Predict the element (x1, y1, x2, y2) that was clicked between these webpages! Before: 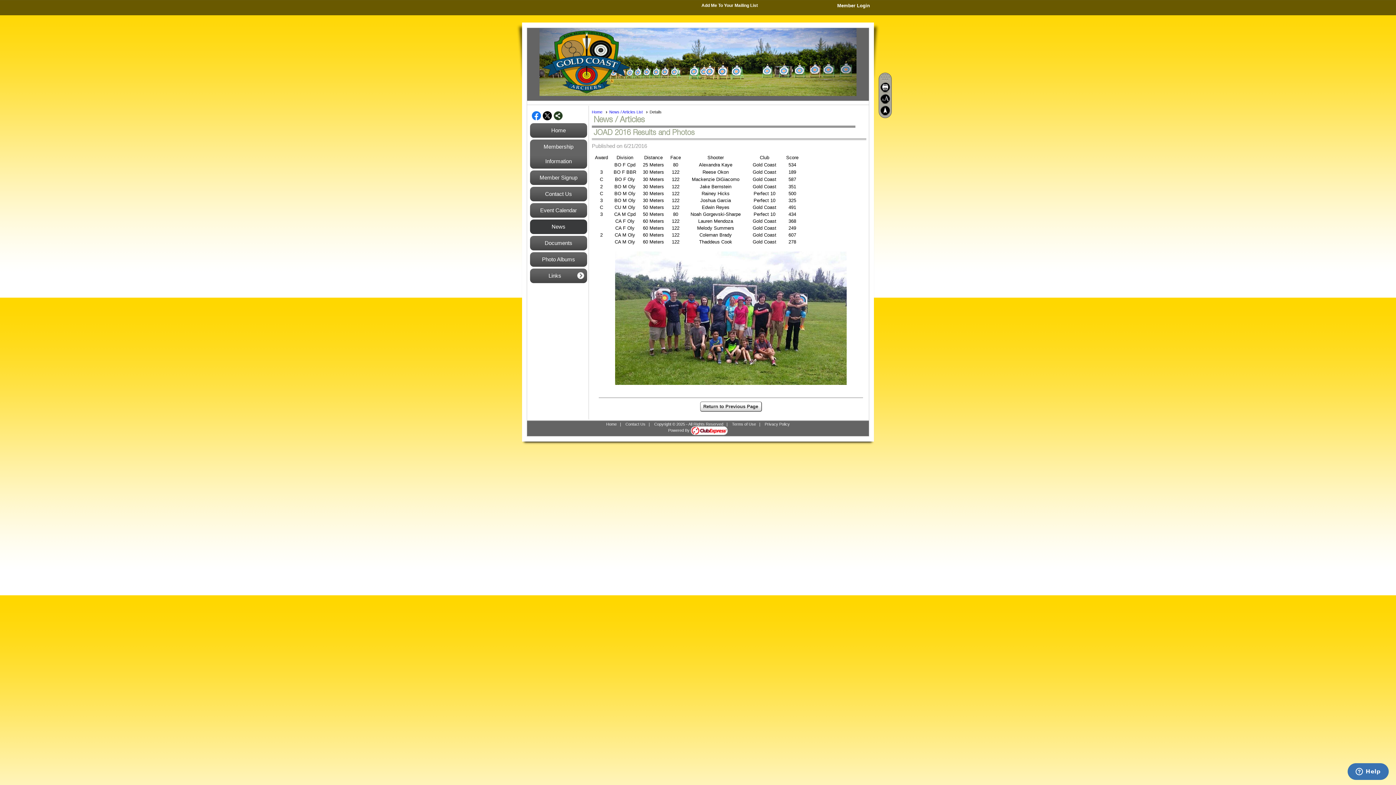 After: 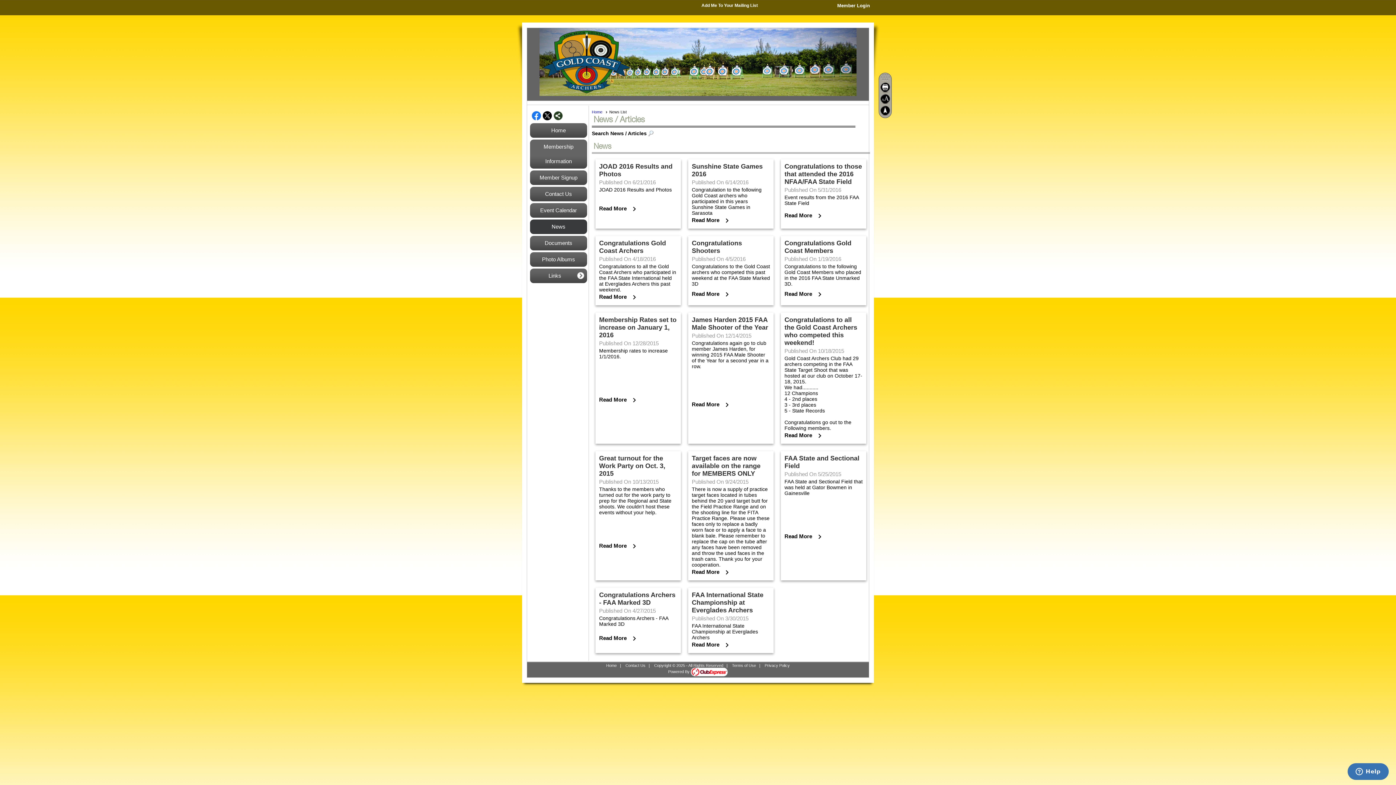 Action: bbox: (530, 219, 587, 234) label: News